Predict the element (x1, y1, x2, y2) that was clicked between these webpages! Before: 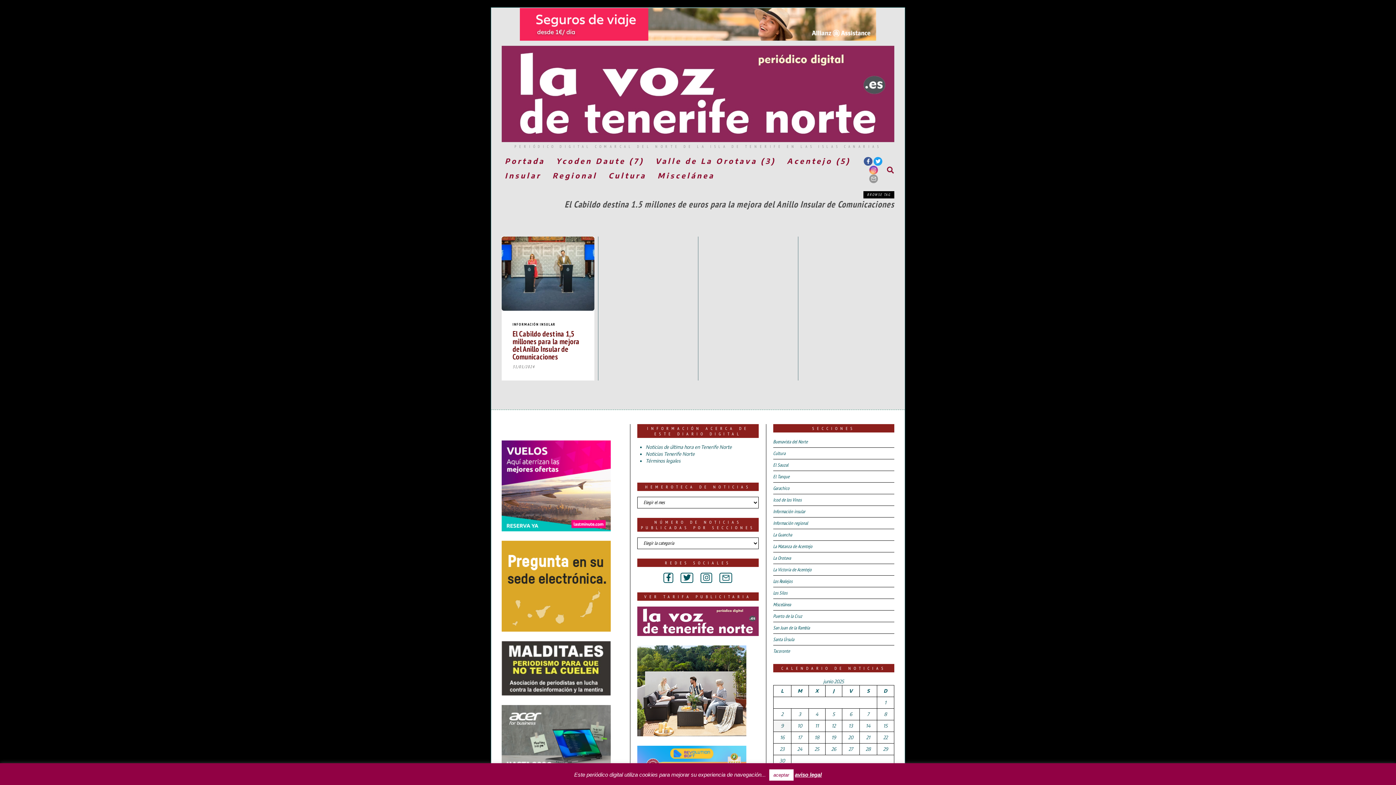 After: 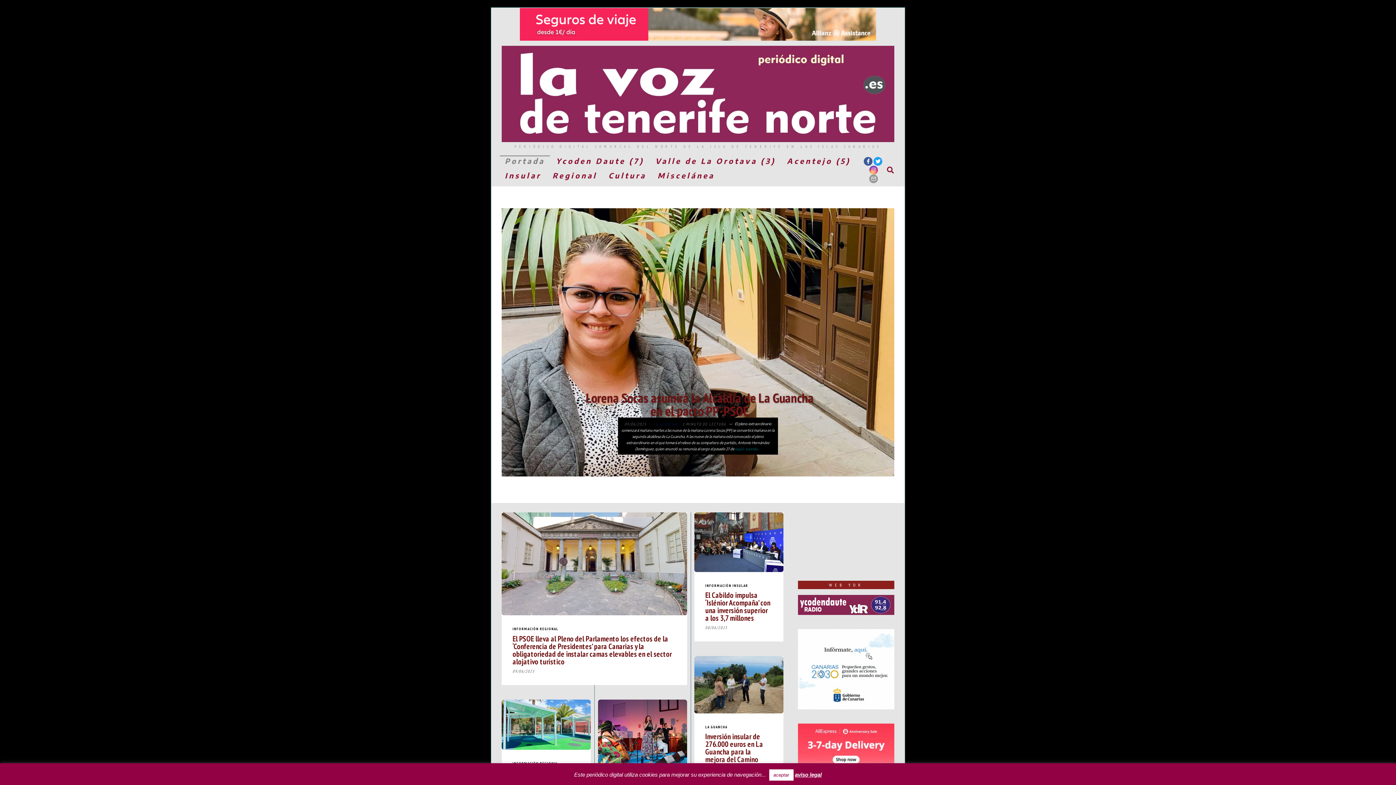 Action: bbox: (499, 155, 550, 166) label: Portada